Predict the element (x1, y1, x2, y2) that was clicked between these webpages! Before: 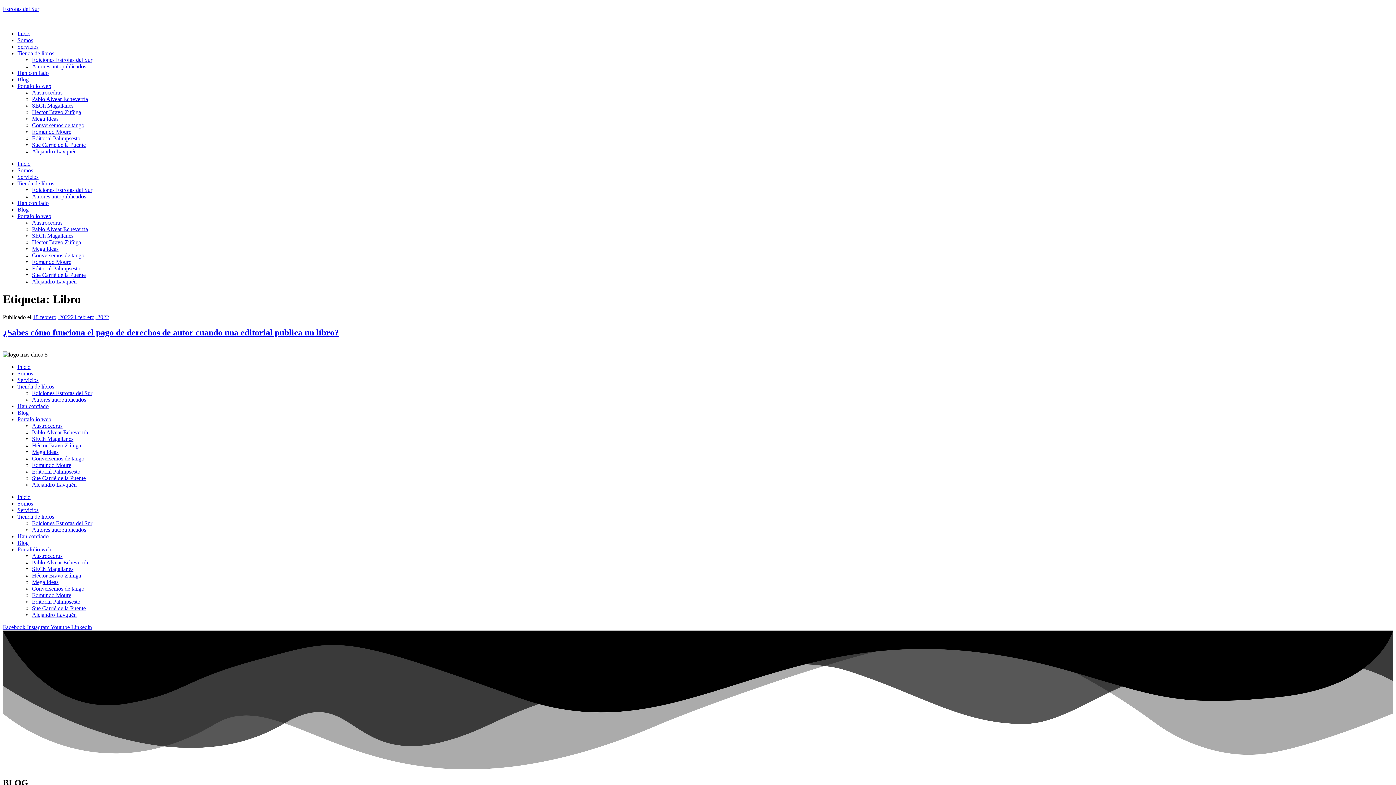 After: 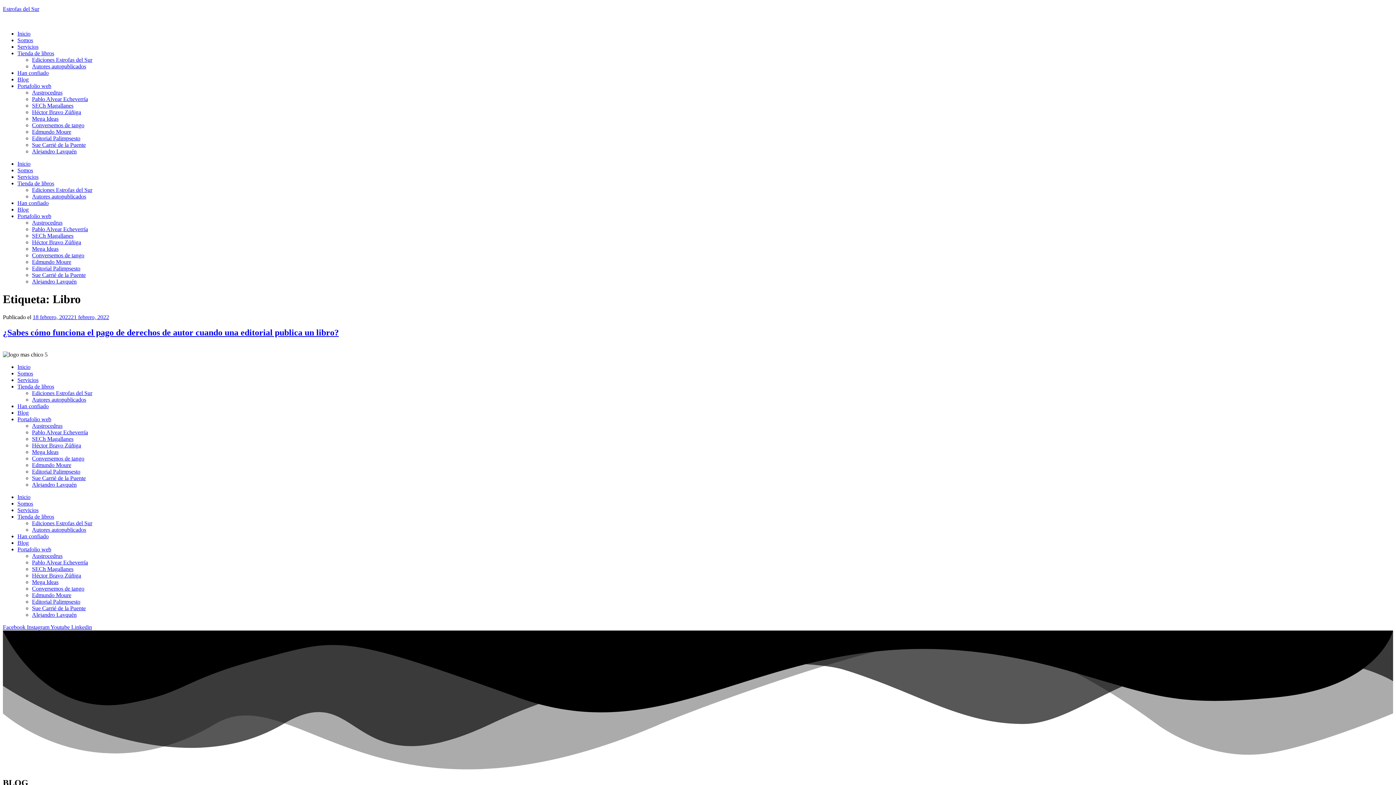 Action: label: Héctor Bravo Zúñiga bbox: (32, 109, 81, 115)